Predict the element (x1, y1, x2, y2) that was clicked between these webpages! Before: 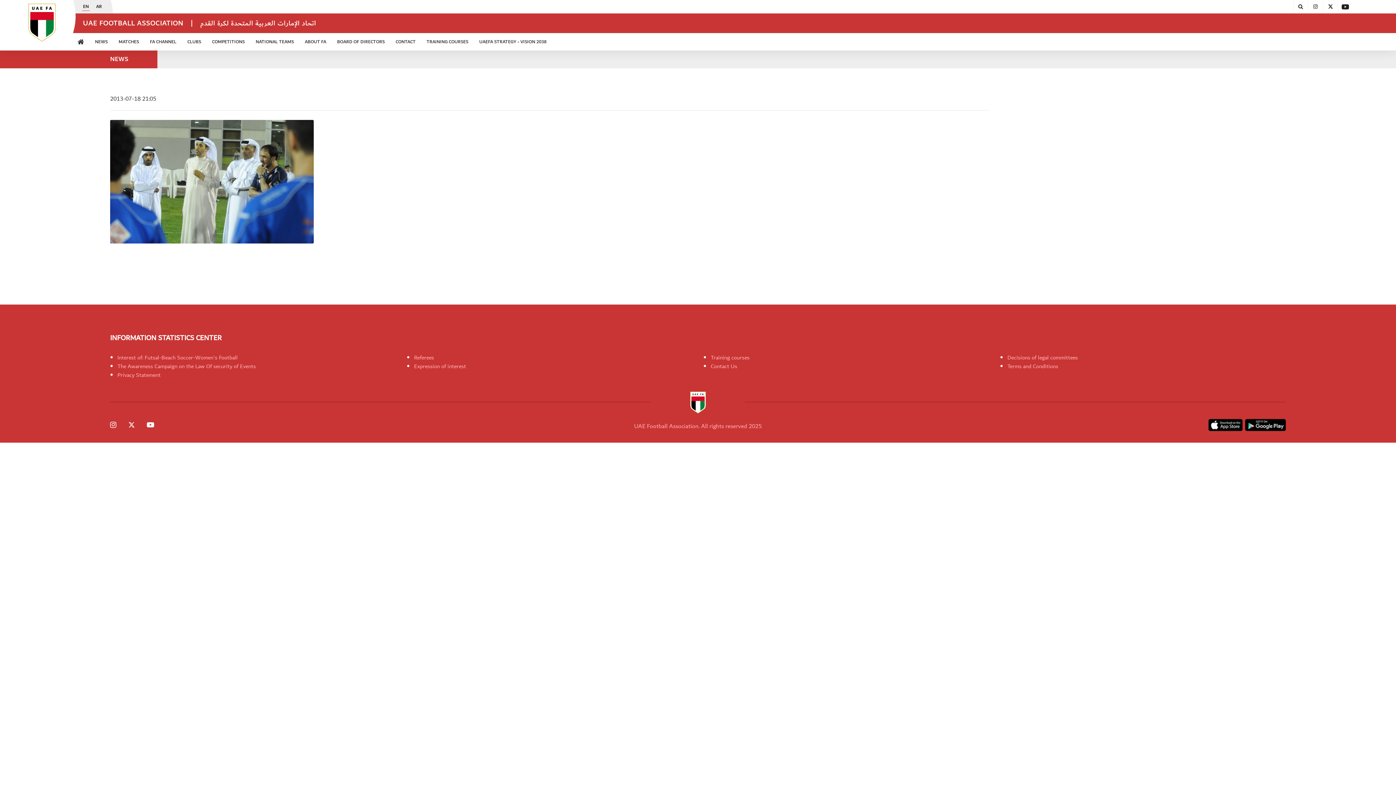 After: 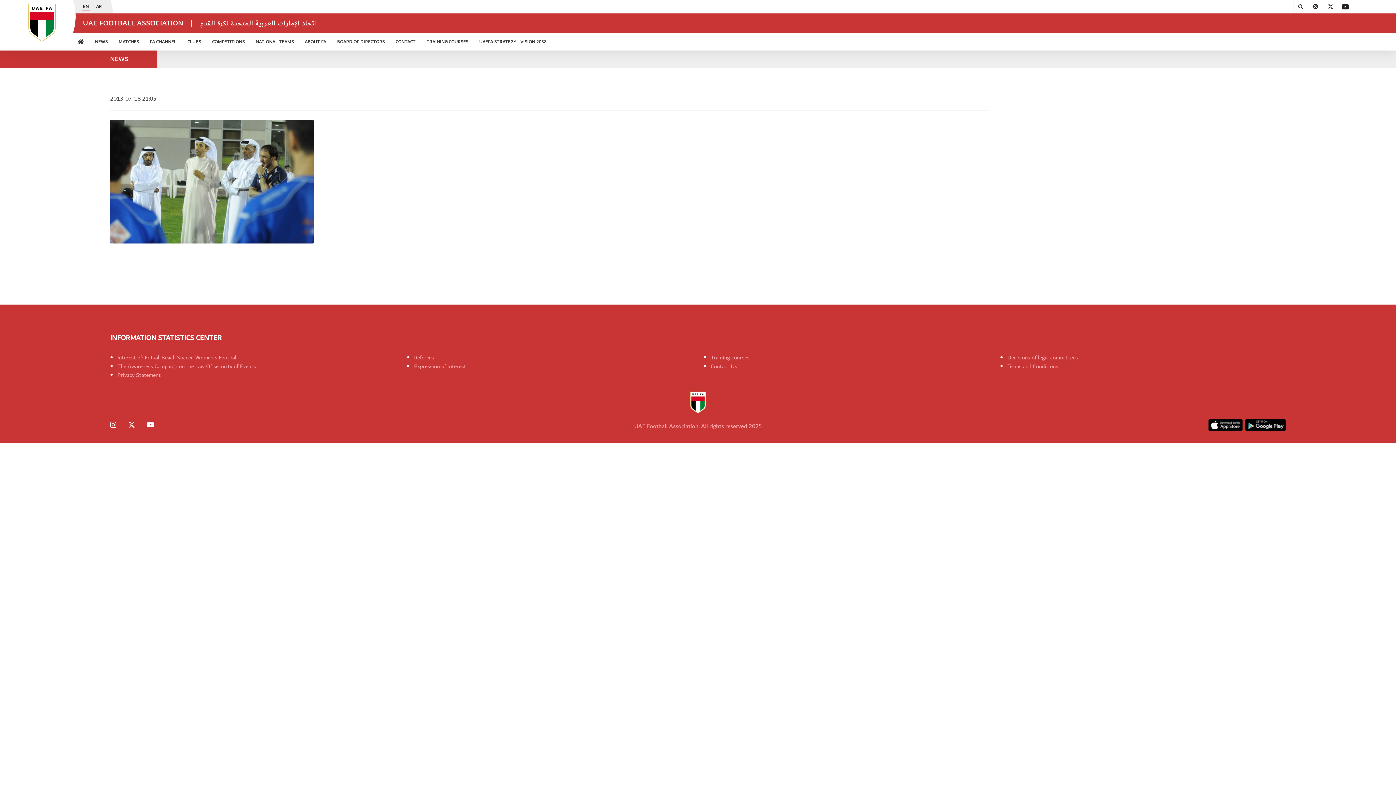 Action: bbox: (128, 417, 134, 428)